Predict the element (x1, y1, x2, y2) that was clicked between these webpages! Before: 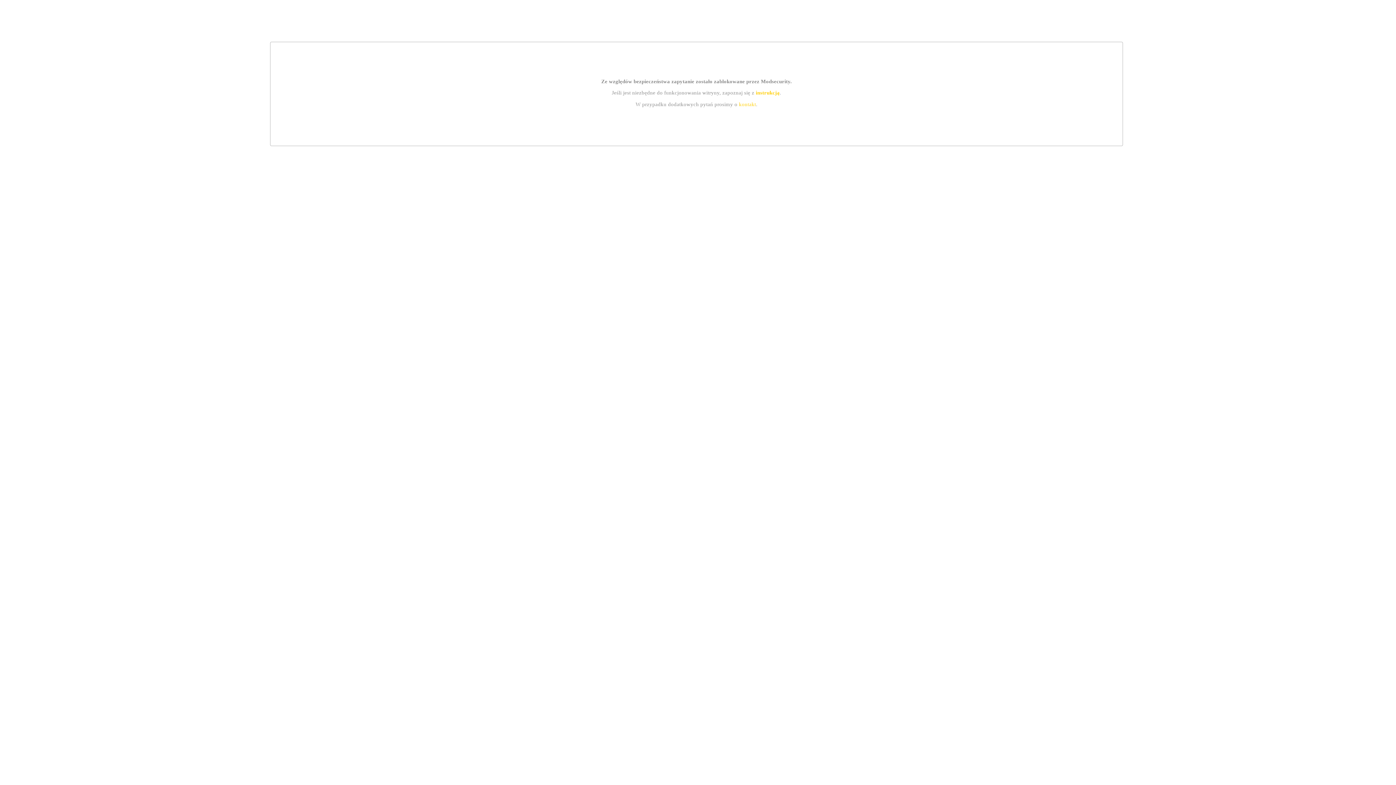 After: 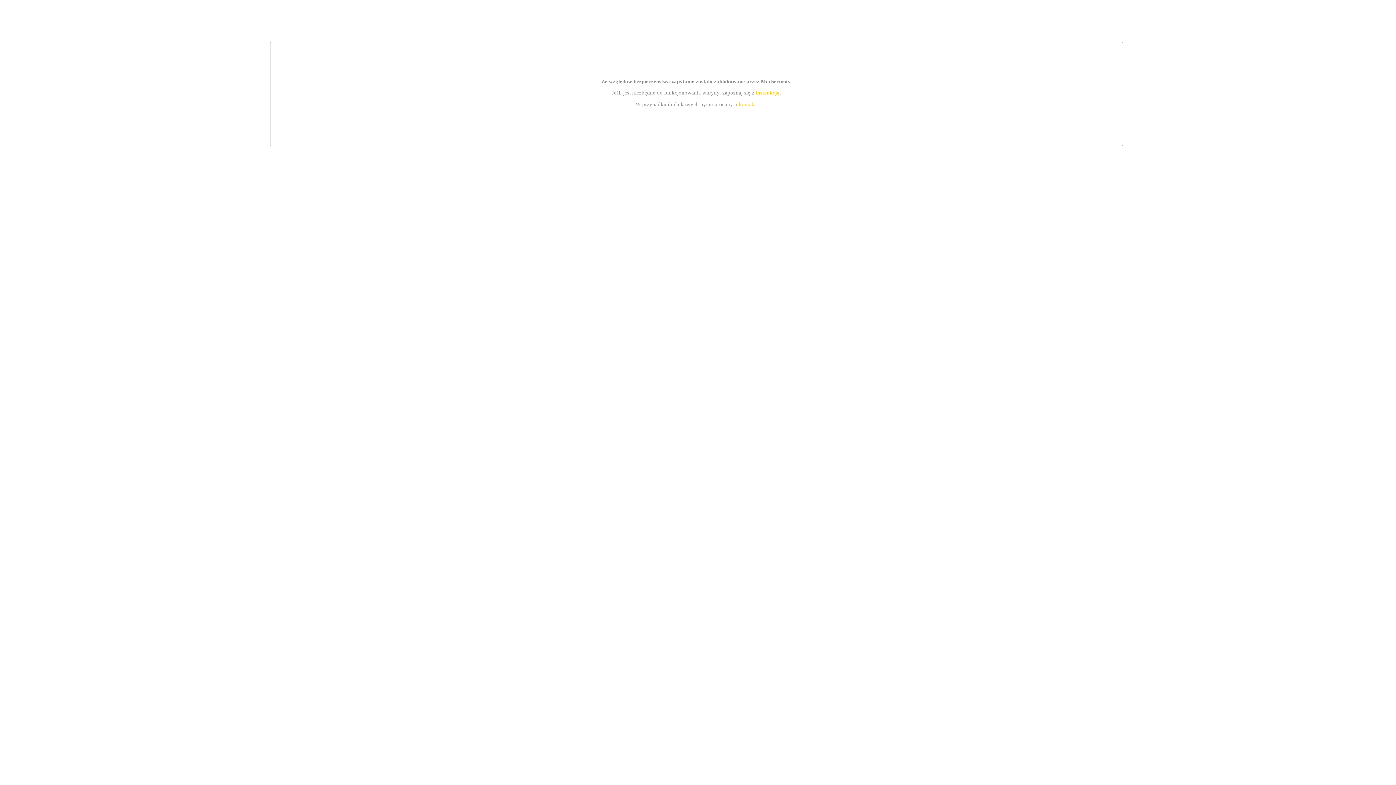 Action: label: instrukcją bbox: (755, 89, 779, 95)